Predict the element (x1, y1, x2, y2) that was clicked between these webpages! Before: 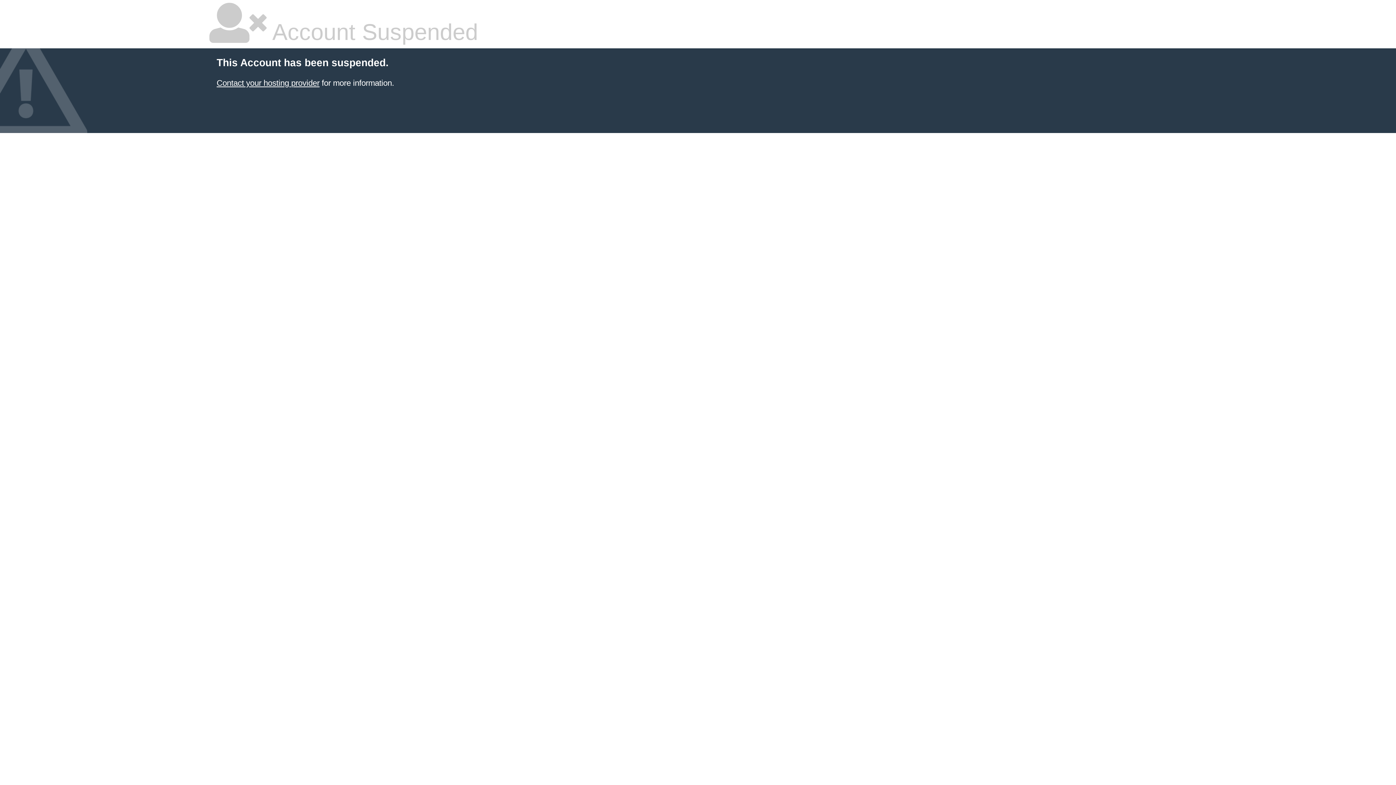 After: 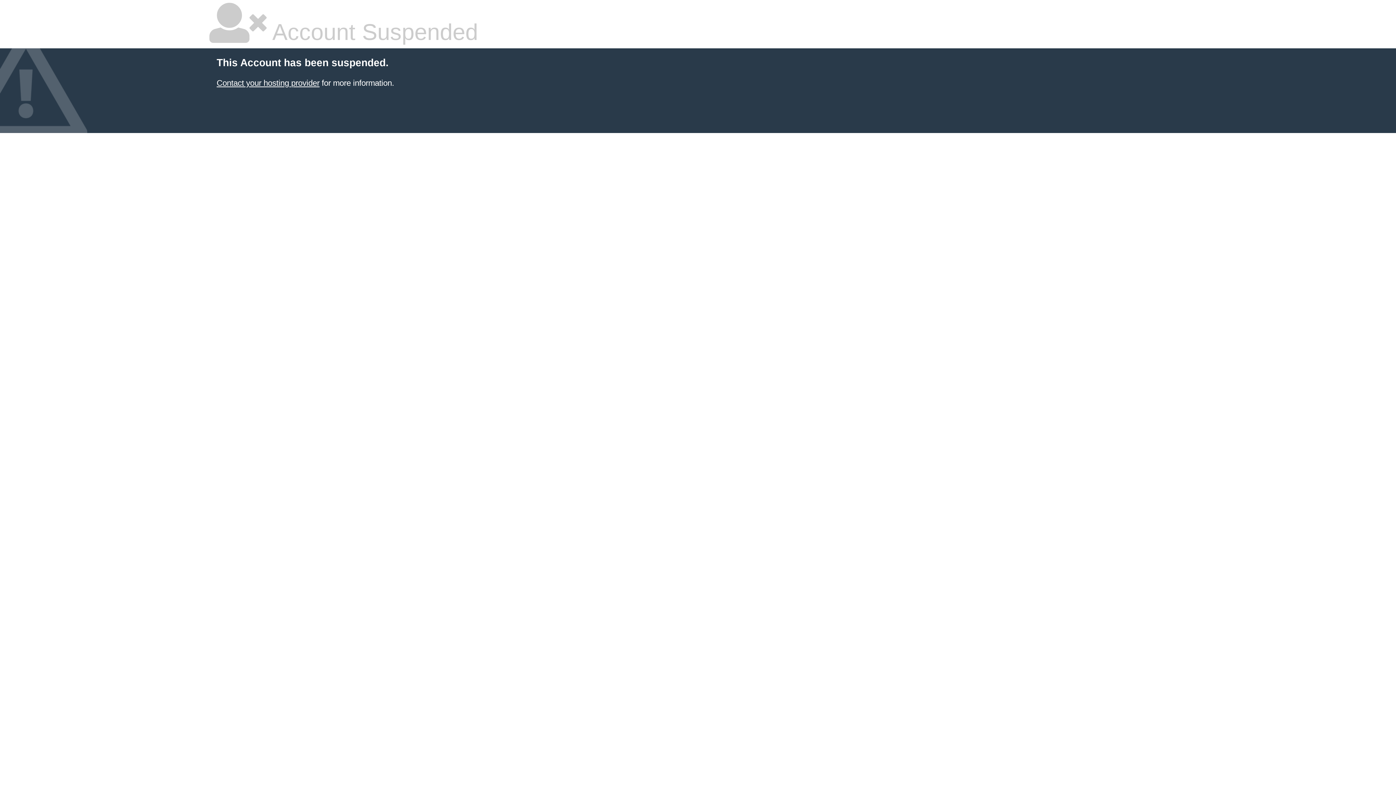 Action: bbox: (216, 78, 319, 87) label: Contact your hosting provider